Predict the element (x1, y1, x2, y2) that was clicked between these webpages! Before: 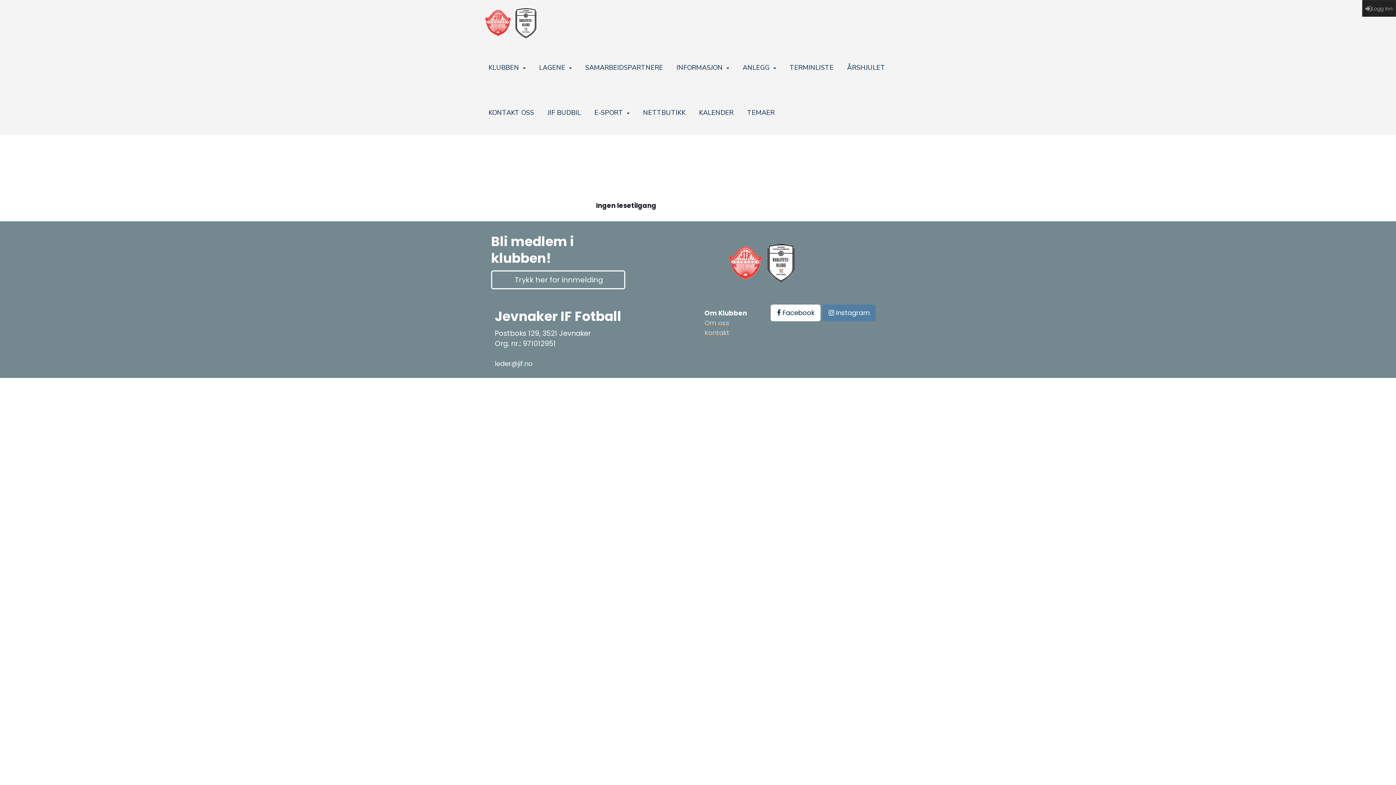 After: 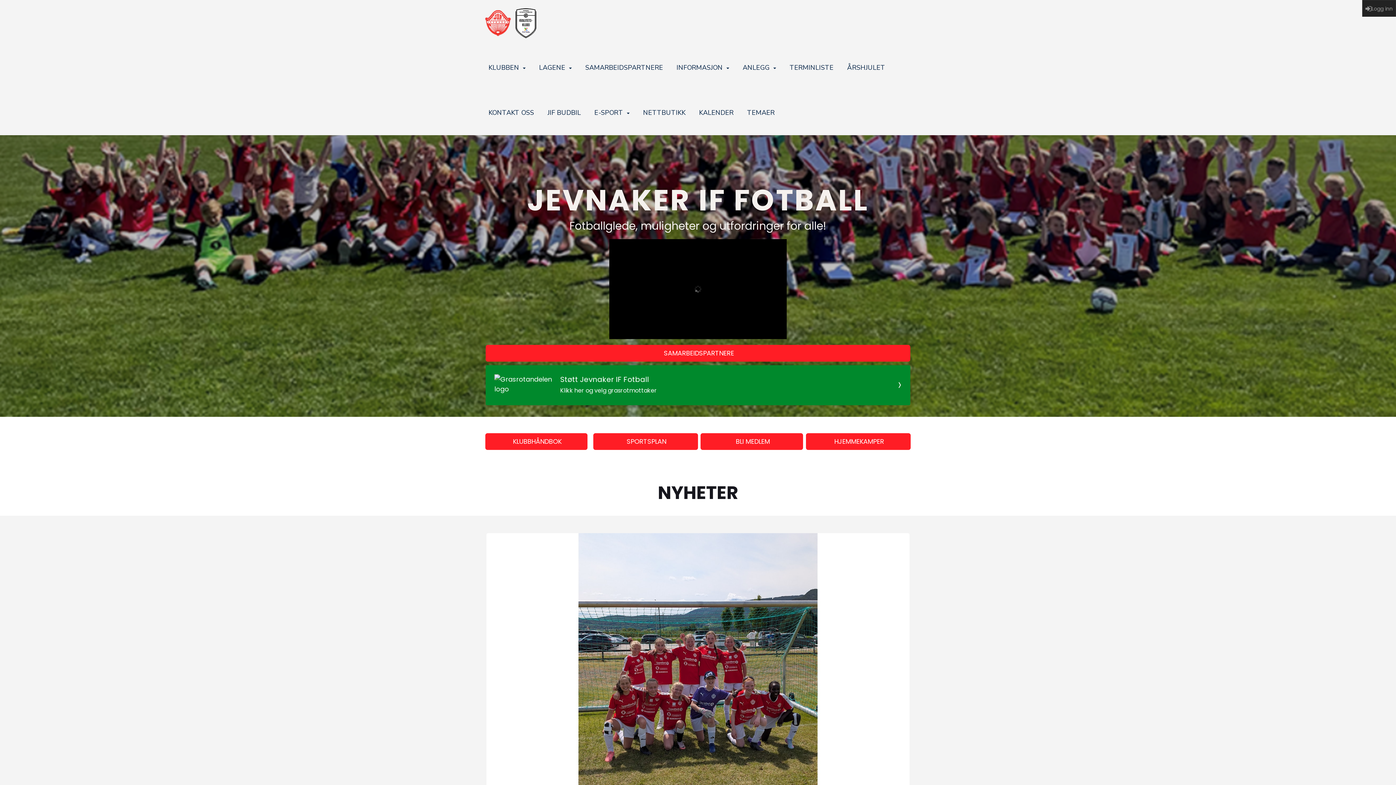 Action: bbox: (480, 0, 551, 45)